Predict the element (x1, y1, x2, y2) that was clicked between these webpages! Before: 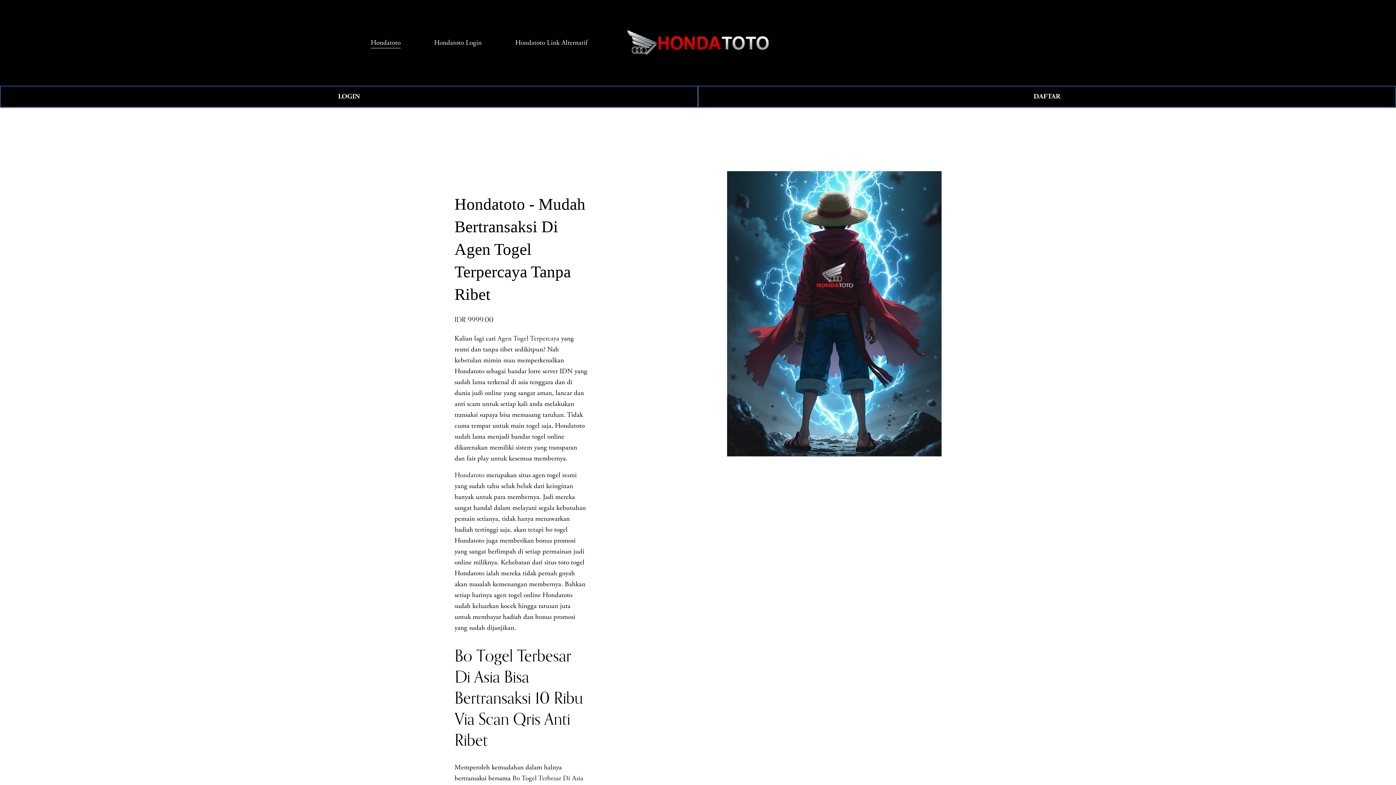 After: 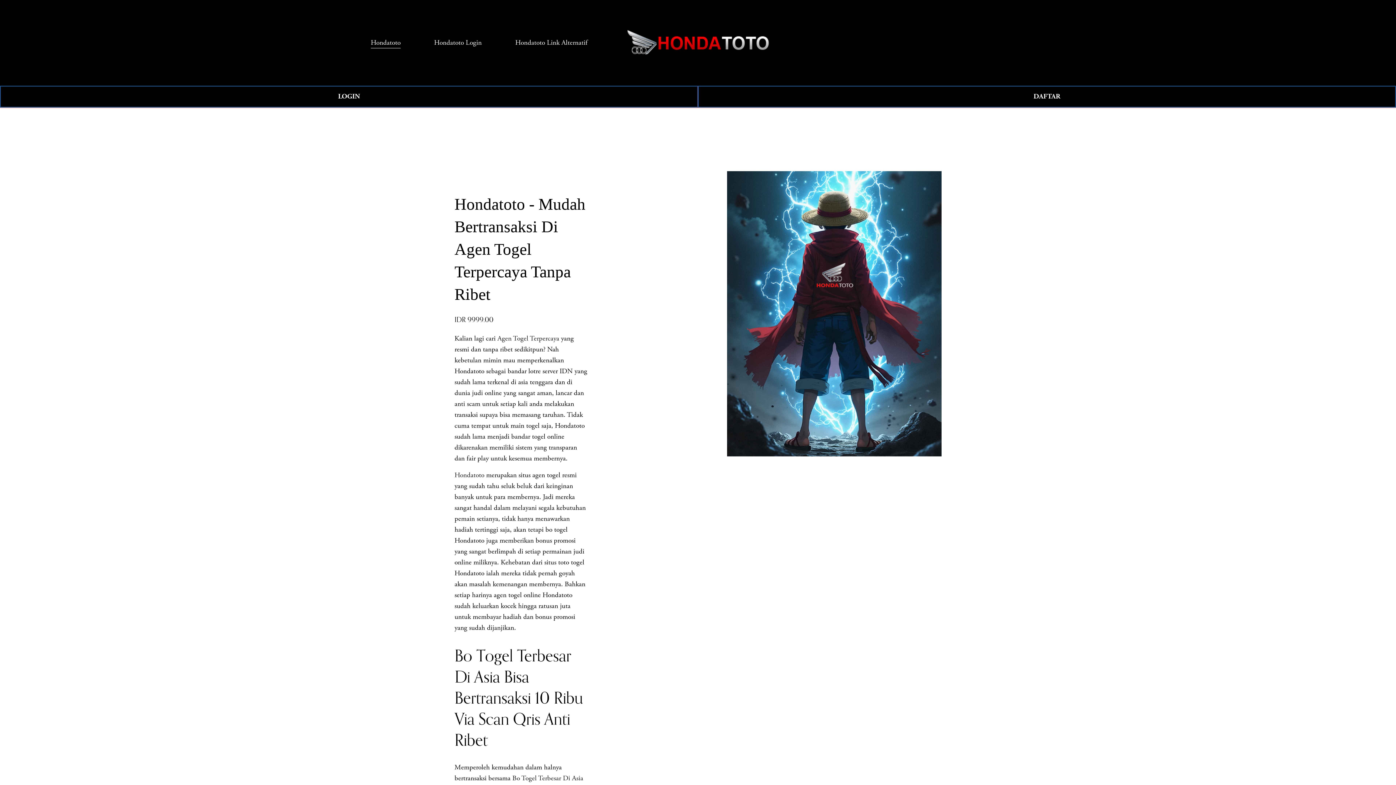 Action: label: Hondatoto Link Alternatif bbox: (515, 36, 587, 48)